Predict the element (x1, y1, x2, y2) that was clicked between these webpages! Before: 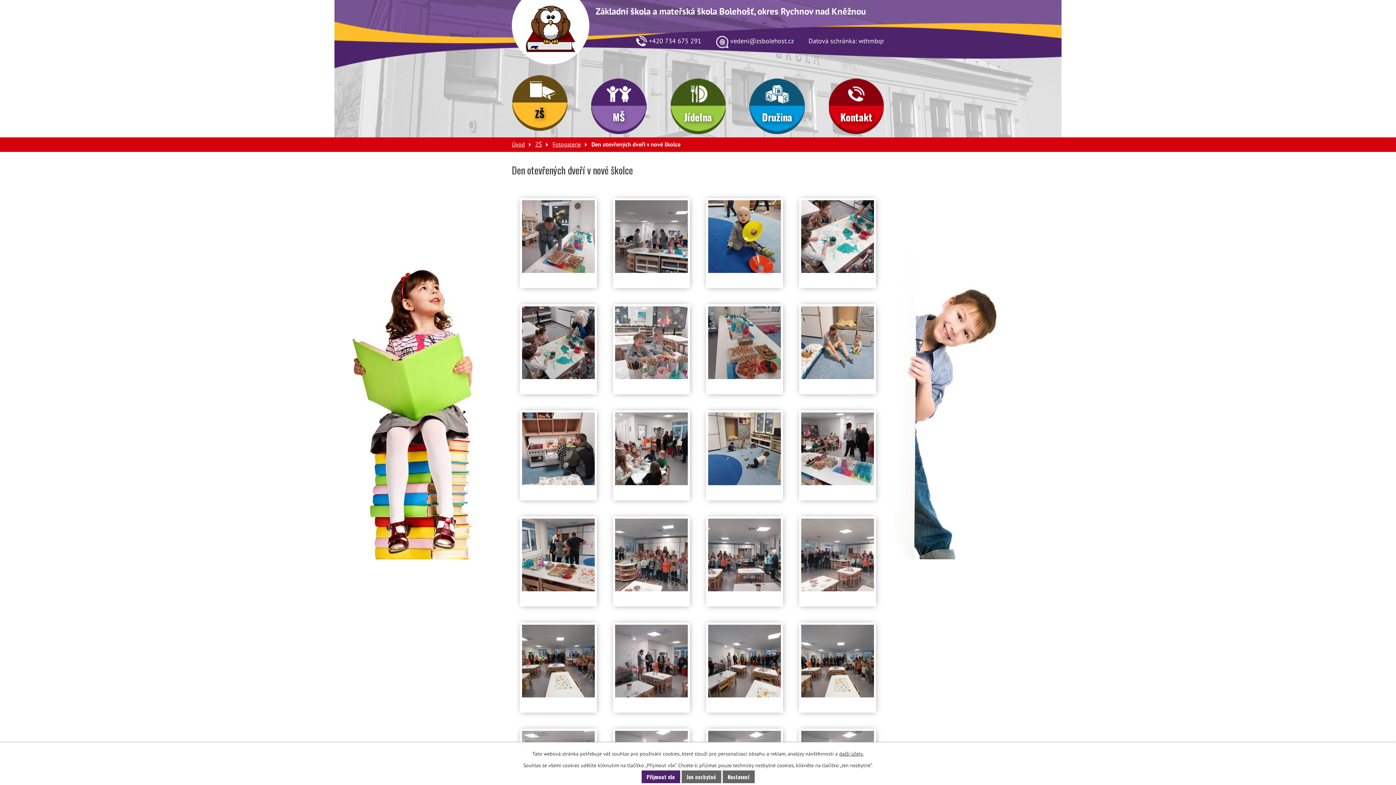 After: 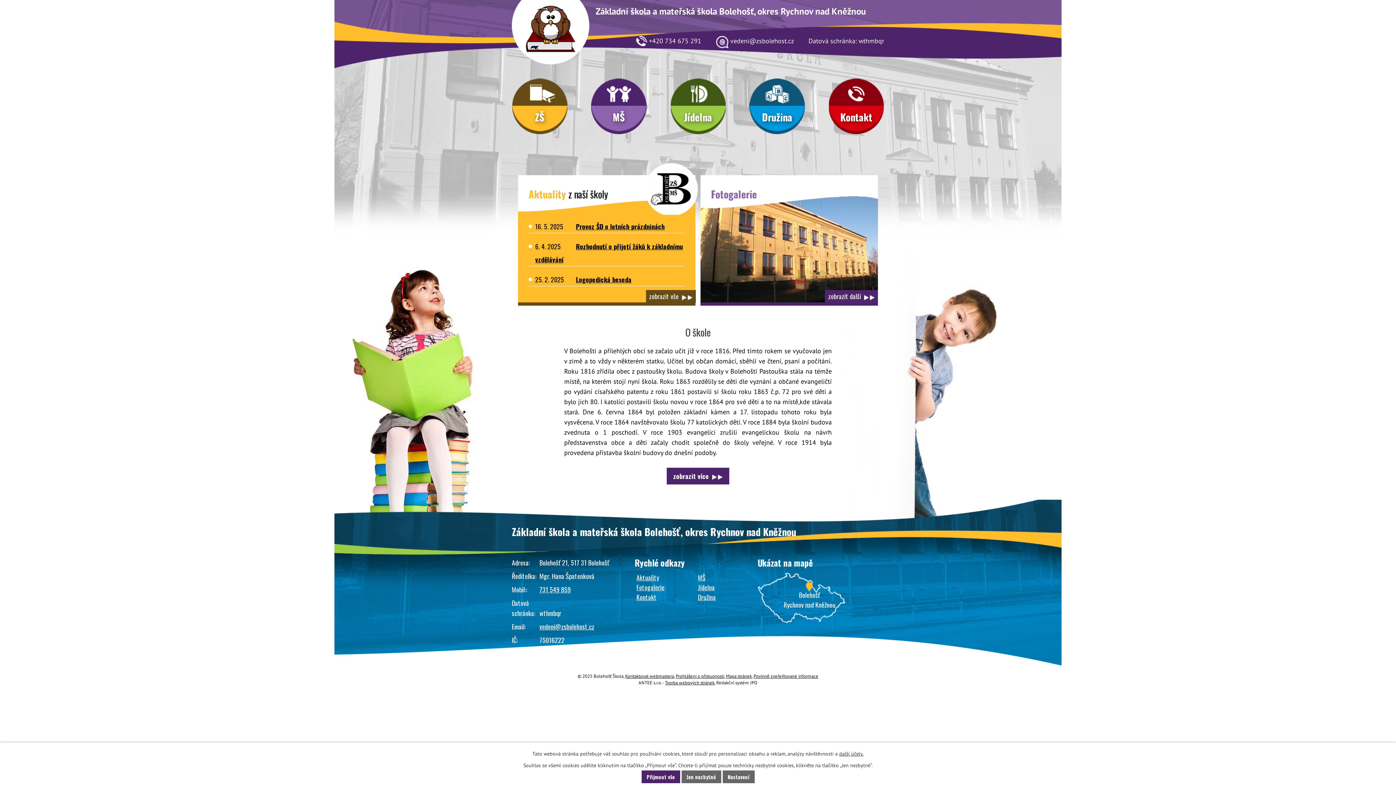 Action: bbox: (512, 140, 525, 148) label: Úvod